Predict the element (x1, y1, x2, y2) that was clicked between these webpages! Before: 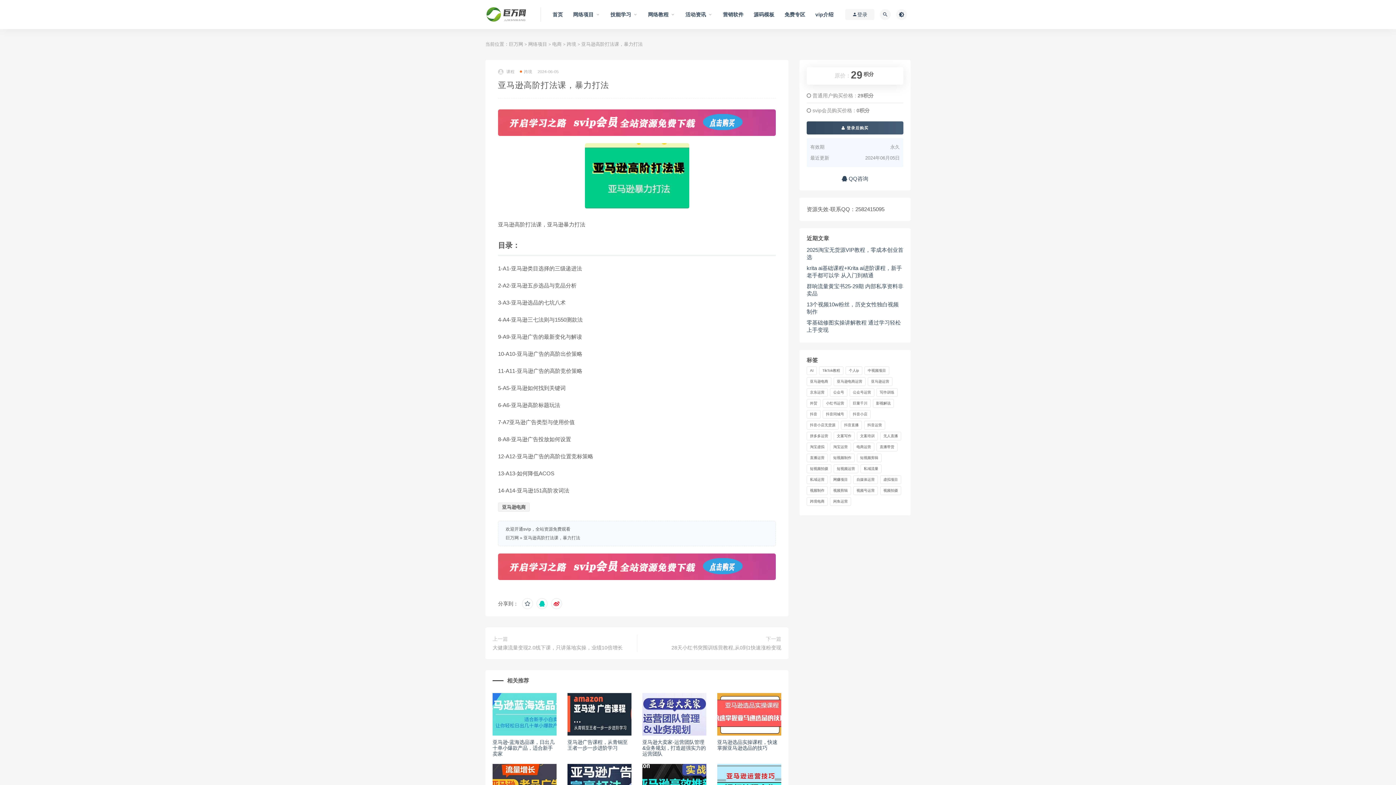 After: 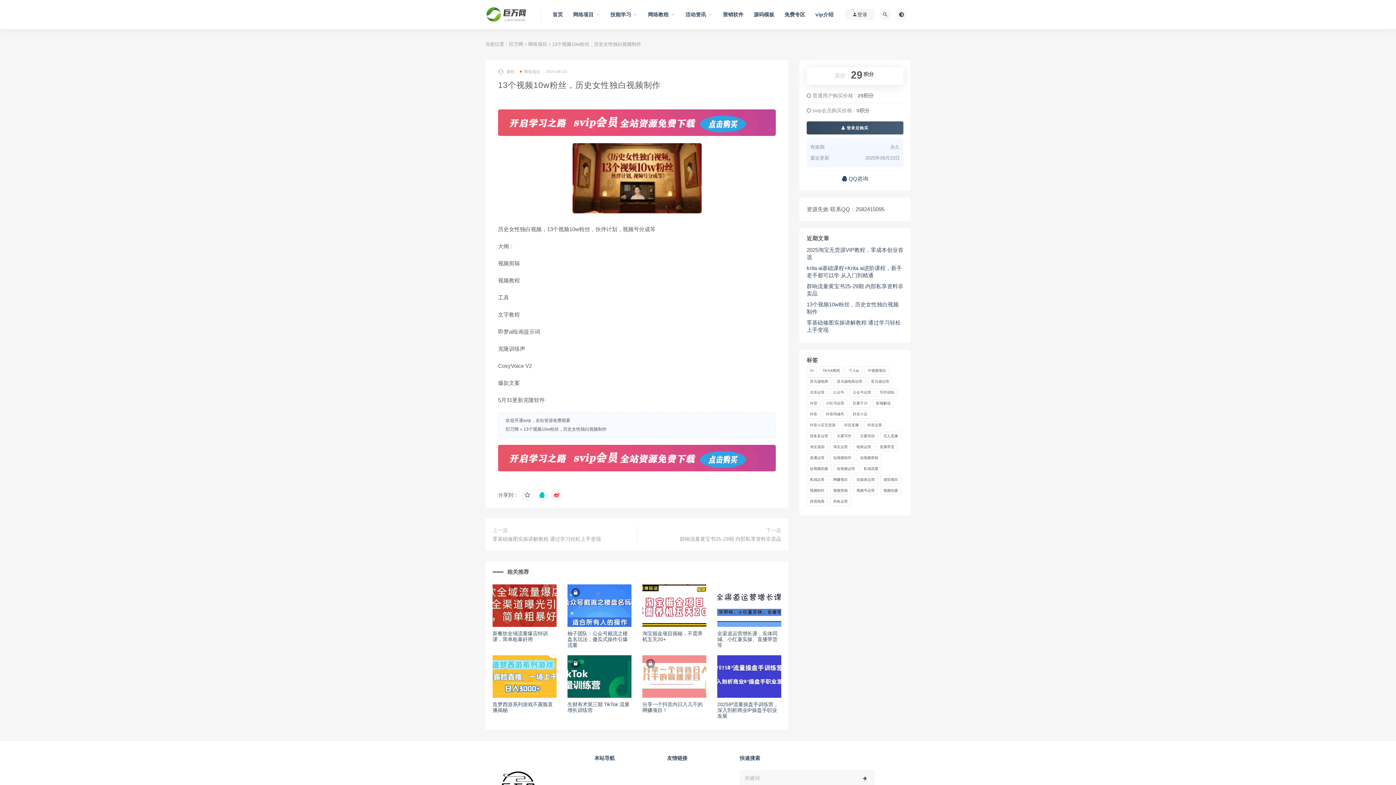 Action: label: 13个视频10w粉丝，历史女性独白视频制作 bbox: (806, 301, 903, 315)